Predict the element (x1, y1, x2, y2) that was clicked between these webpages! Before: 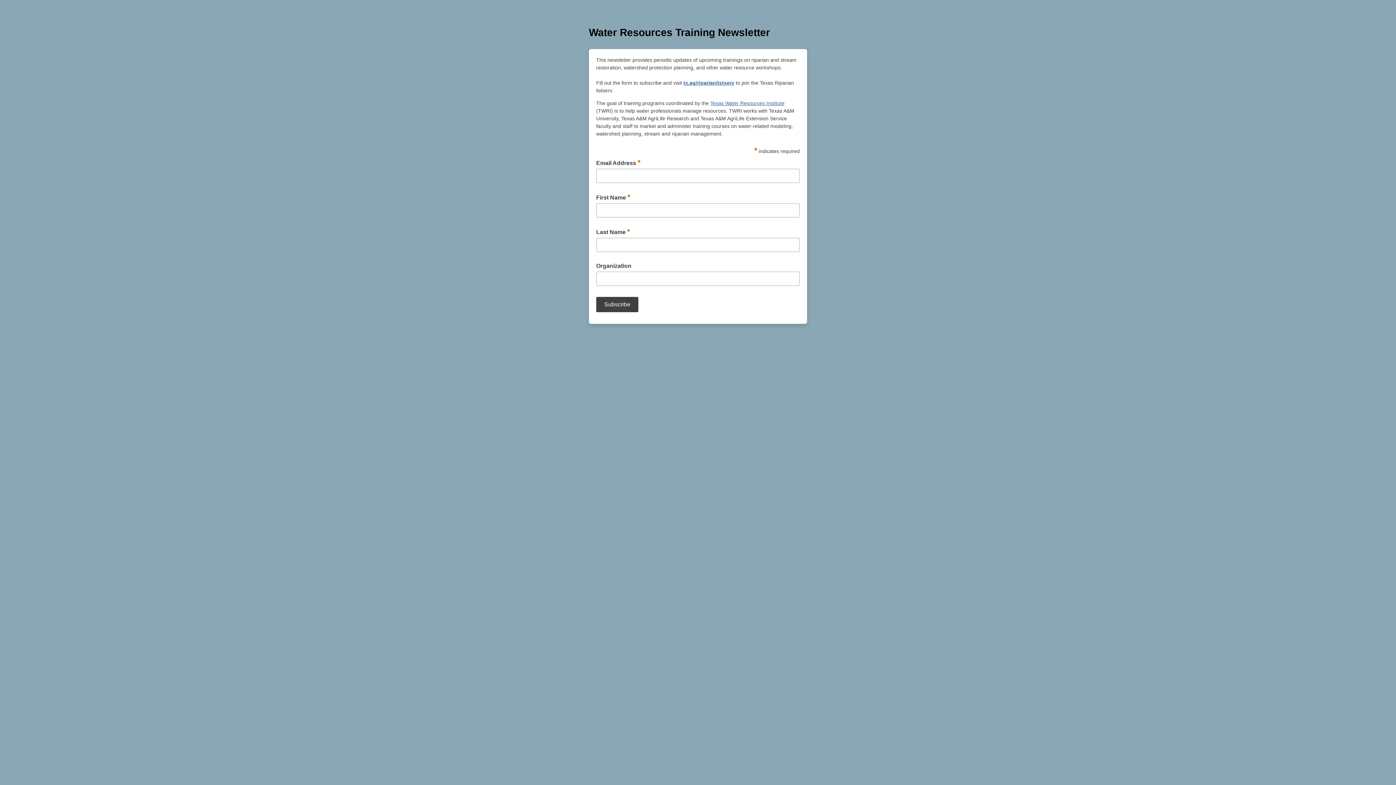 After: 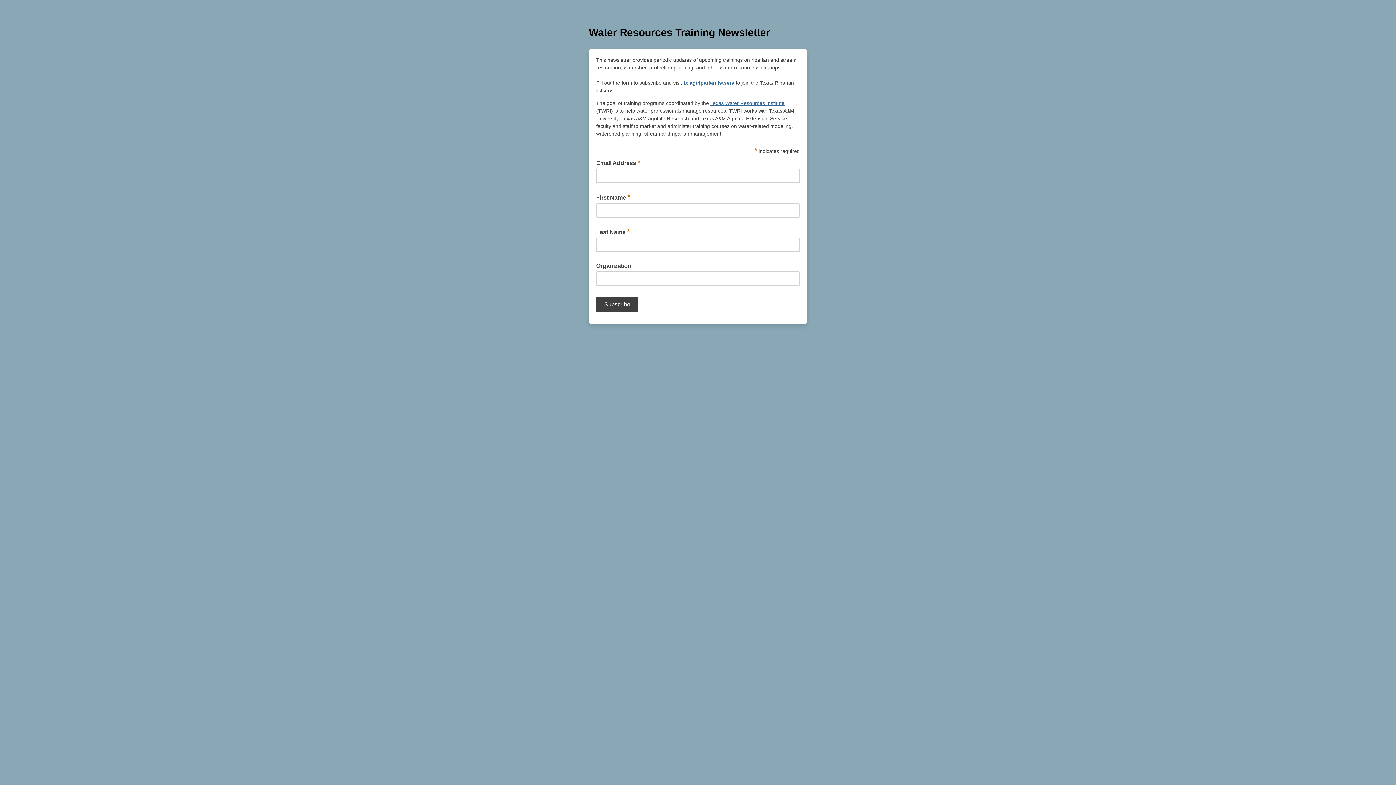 Action: label: tx.ag/riparianlistserv bbox: (683, 80, 734, 85)